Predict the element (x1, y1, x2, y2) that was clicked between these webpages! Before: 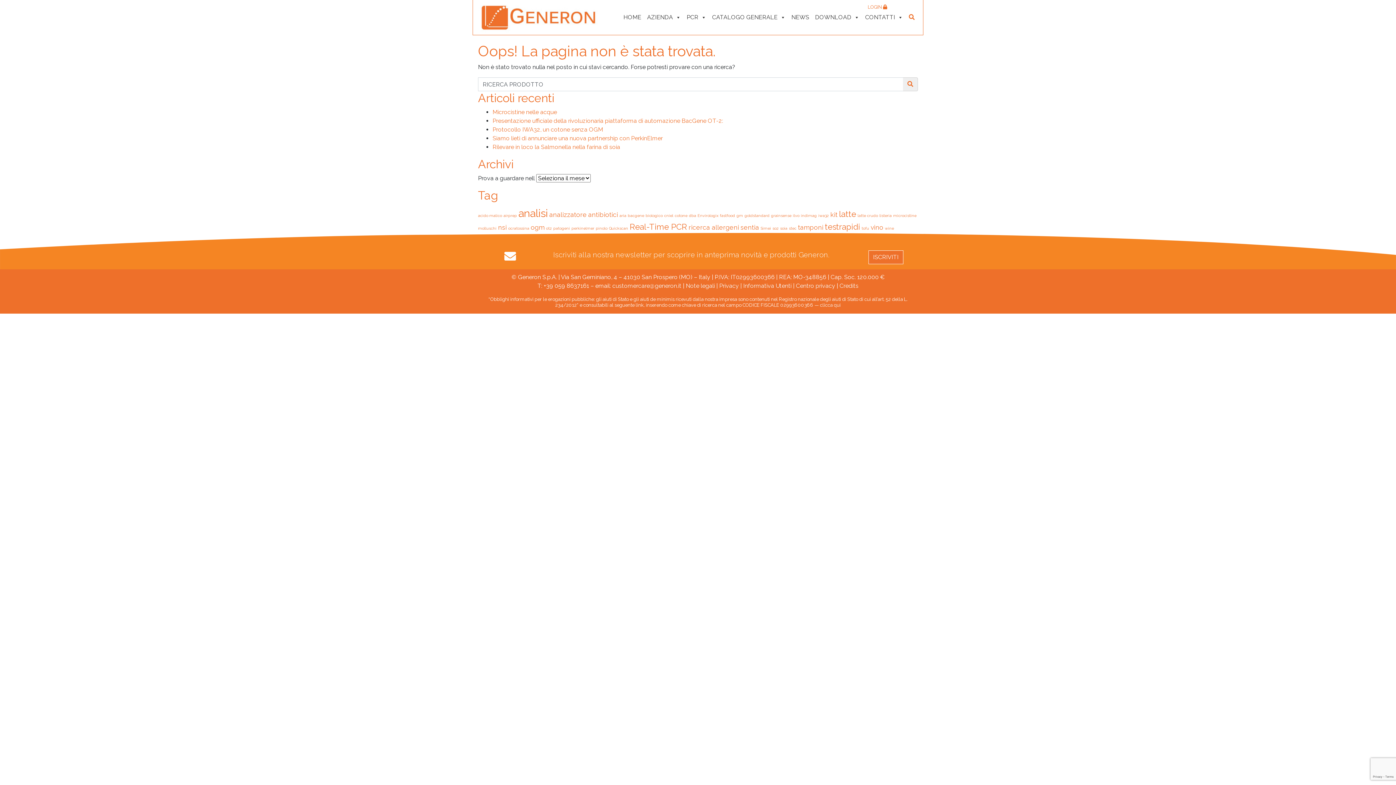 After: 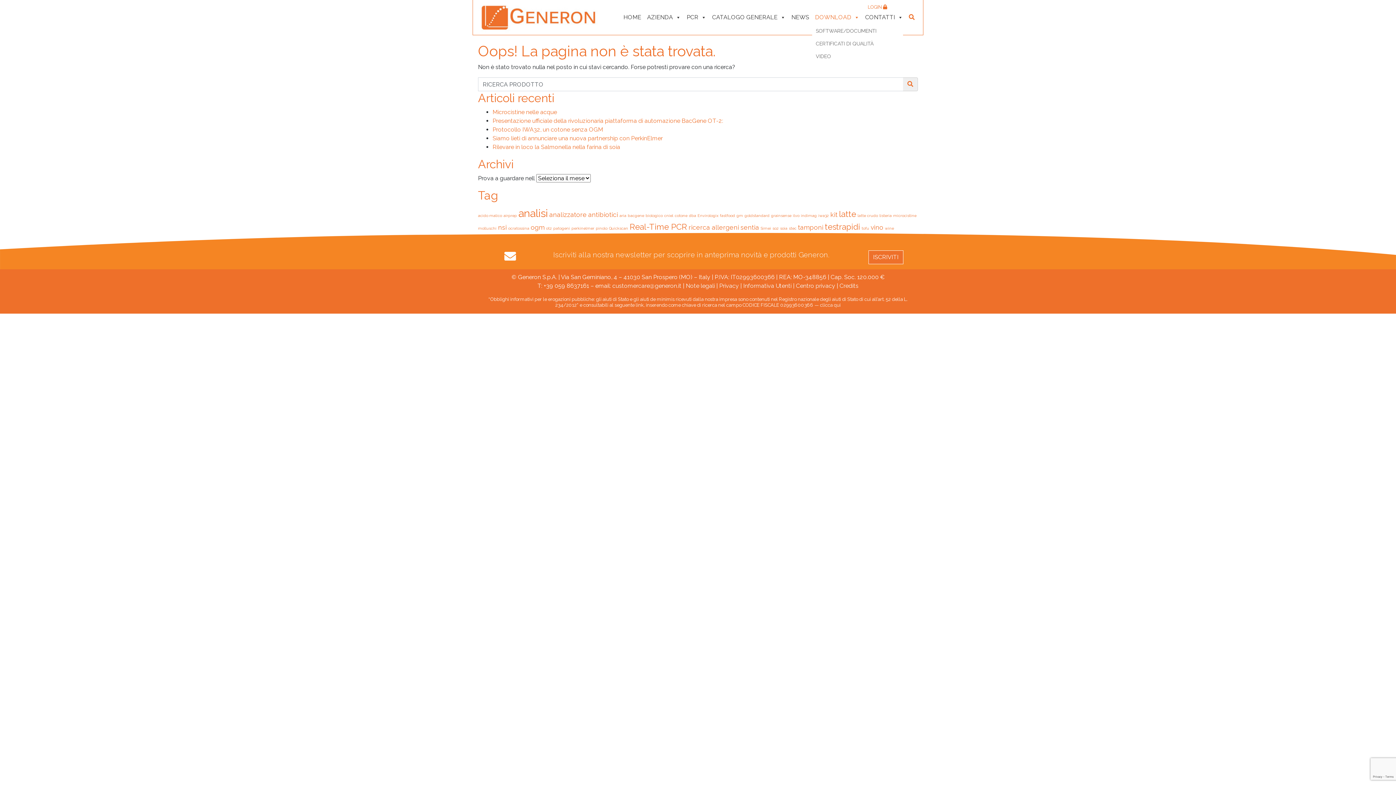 Action: label: DOWNLOAD bbox: (812, 10, 862, 24)